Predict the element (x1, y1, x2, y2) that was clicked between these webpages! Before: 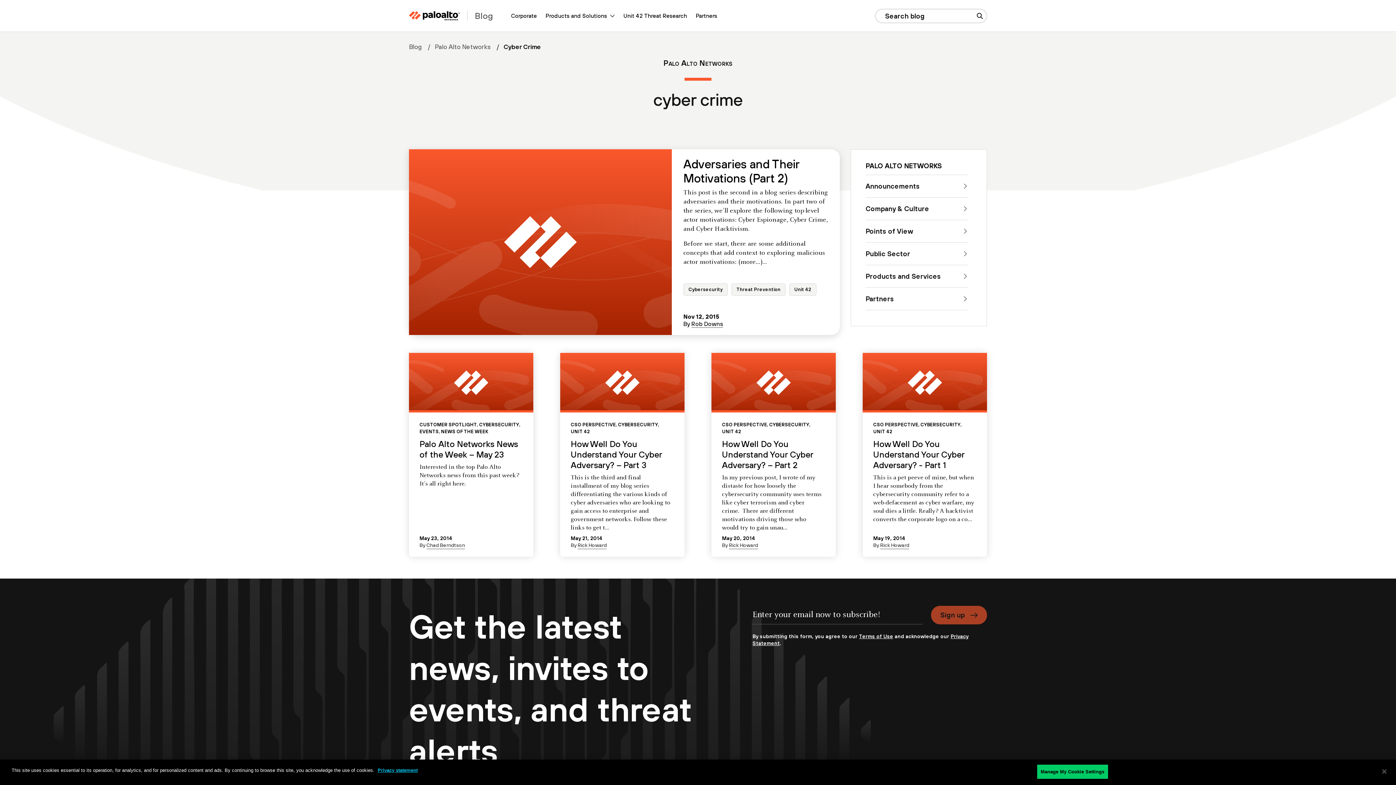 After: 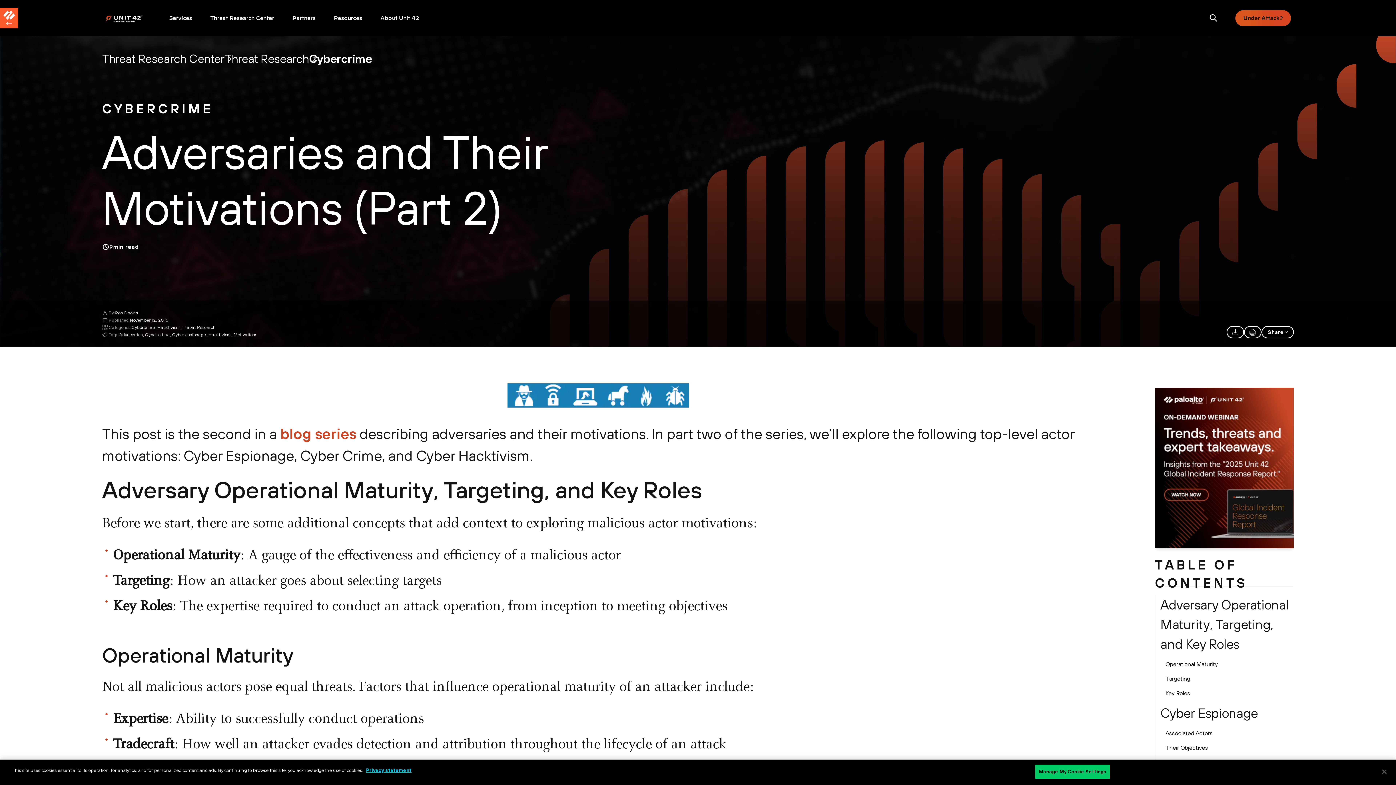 Action: label: Adversaries and Their Motivations (Part 2) bbox: (683, 157, 828, 188)